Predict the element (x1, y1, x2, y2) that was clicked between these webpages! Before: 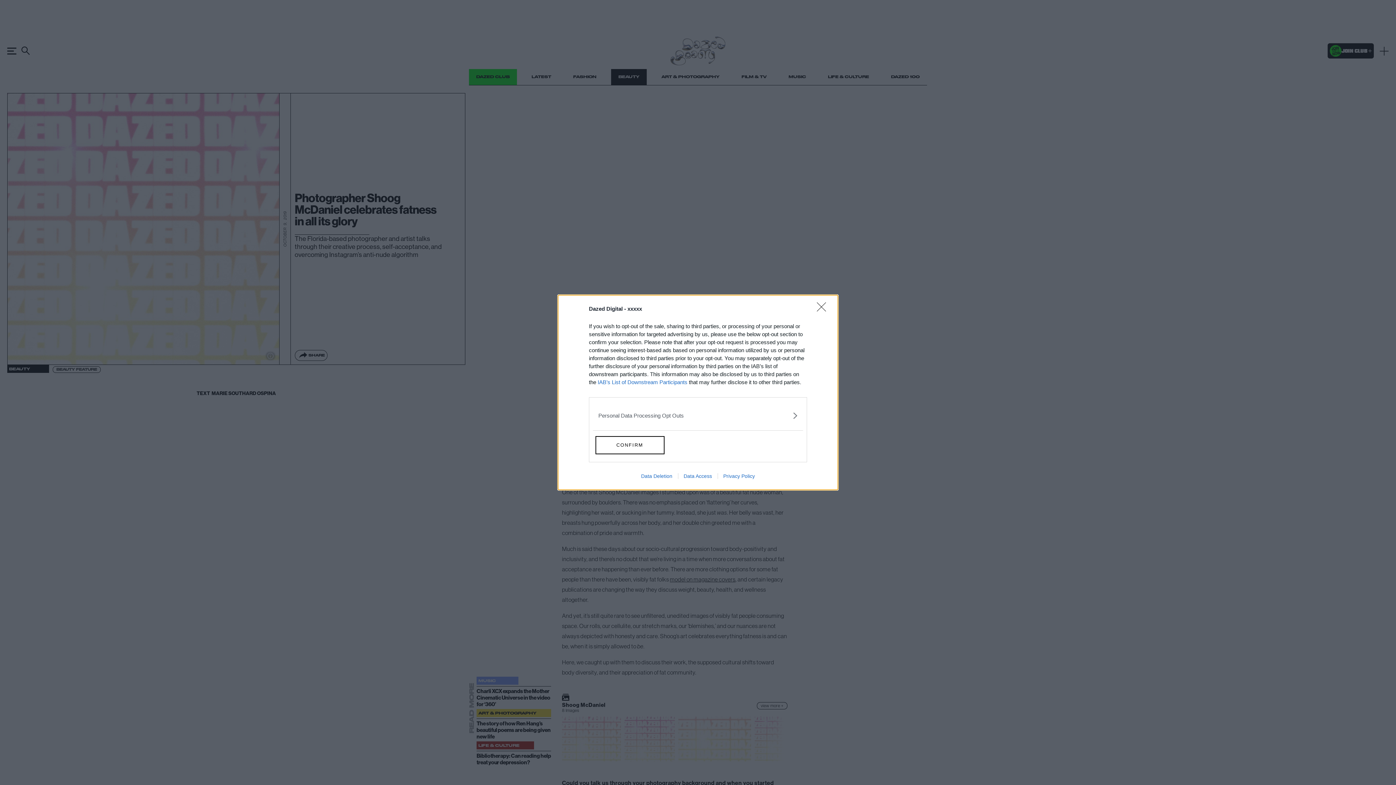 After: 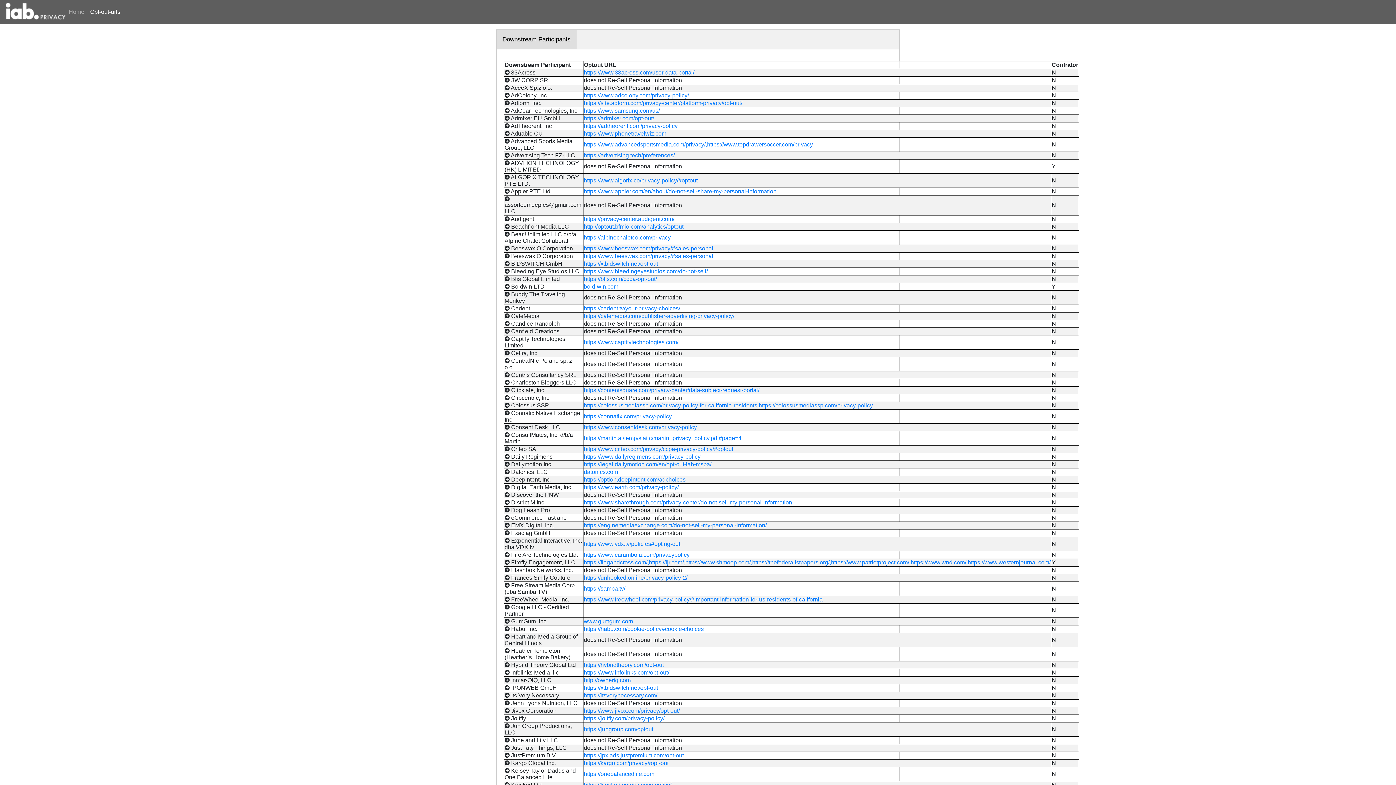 Action: label: IAB’s List of Downstream Participants bbox: (597, 379, 687, 385)